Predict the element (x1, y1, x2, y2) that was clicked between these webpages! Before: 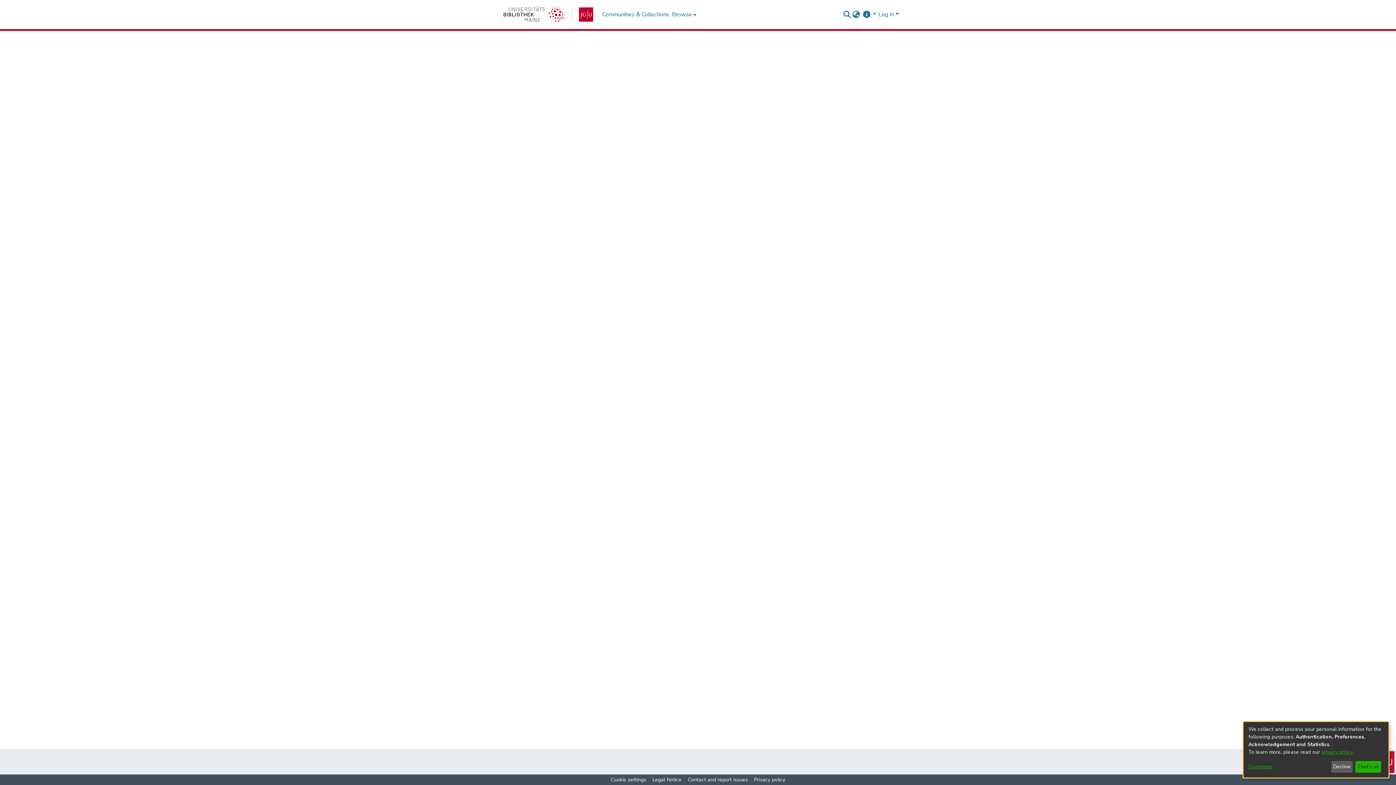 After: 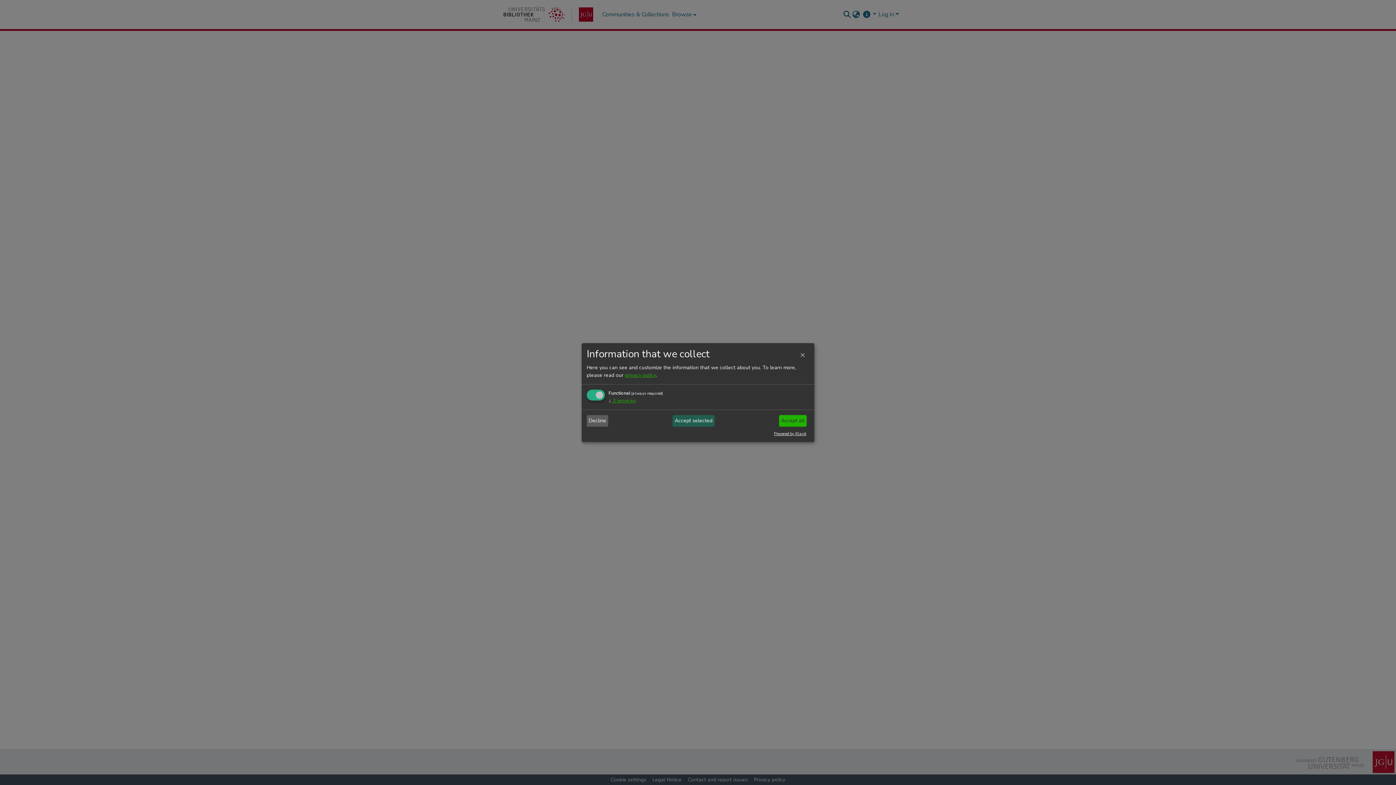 Action: bbox: (1248, 763, 1328, 771) label: Customize